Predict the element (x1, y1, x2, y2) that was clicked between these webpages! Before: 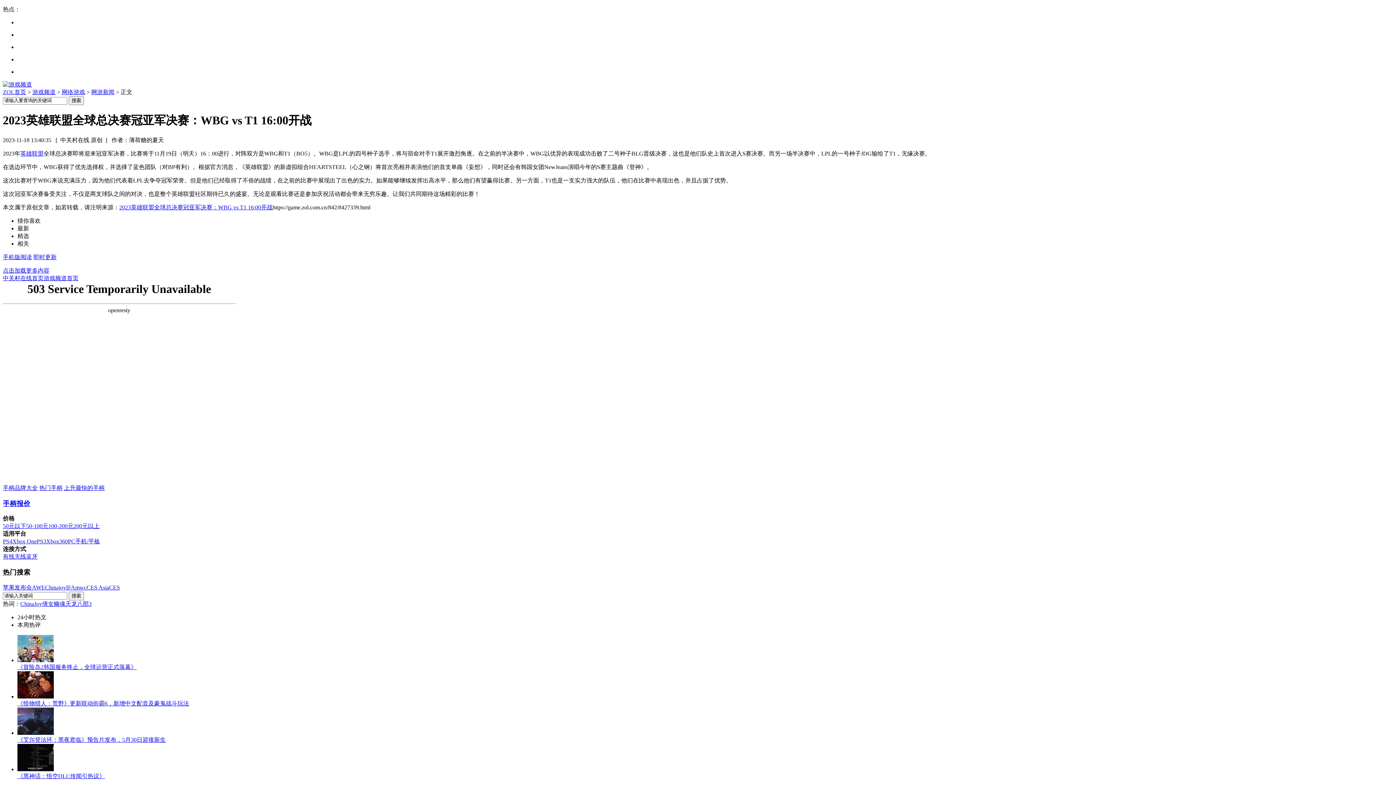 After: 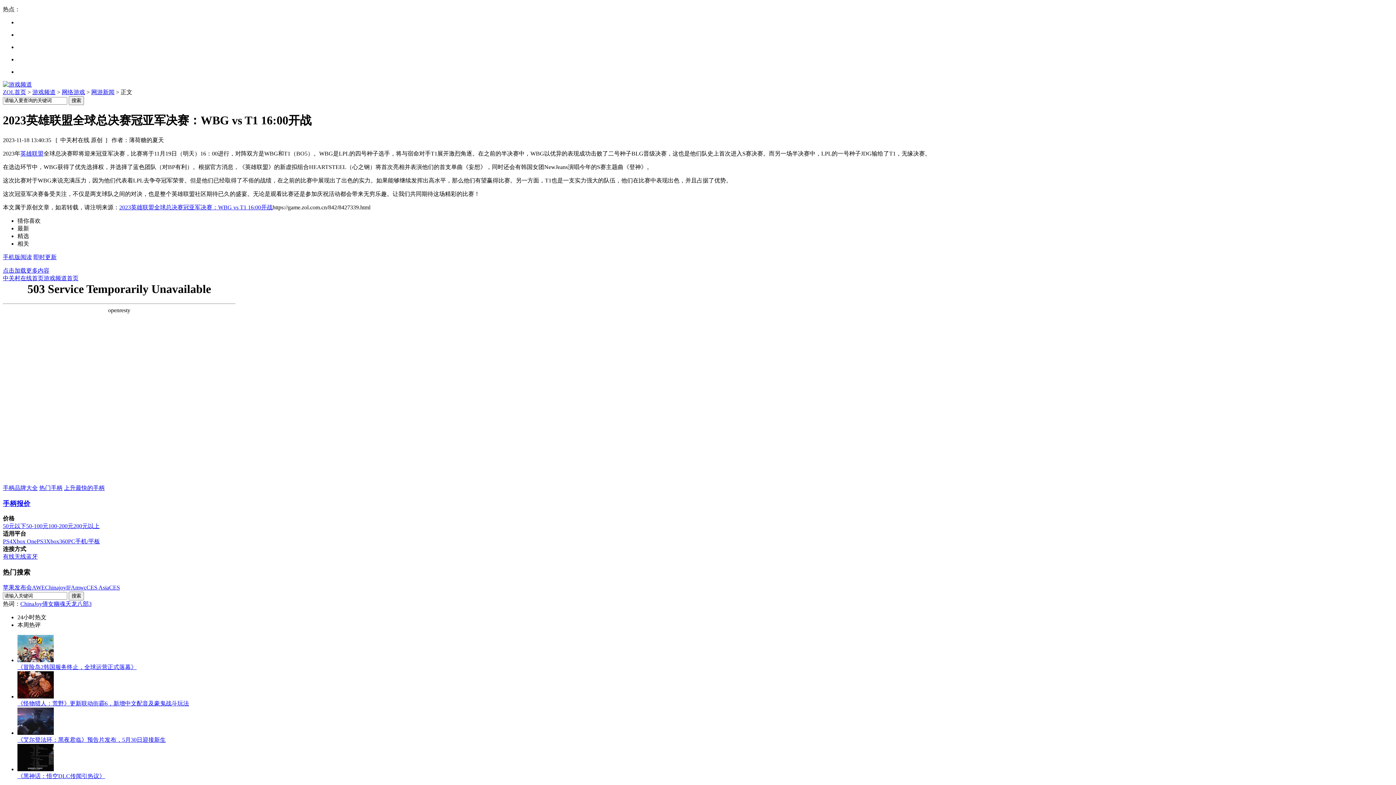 Action: label: 《怪物猎人：荒野》更新联动街霸6，新增中文配音及豪鬼战斗玩法 bbox: (17, 700, 189, 706)